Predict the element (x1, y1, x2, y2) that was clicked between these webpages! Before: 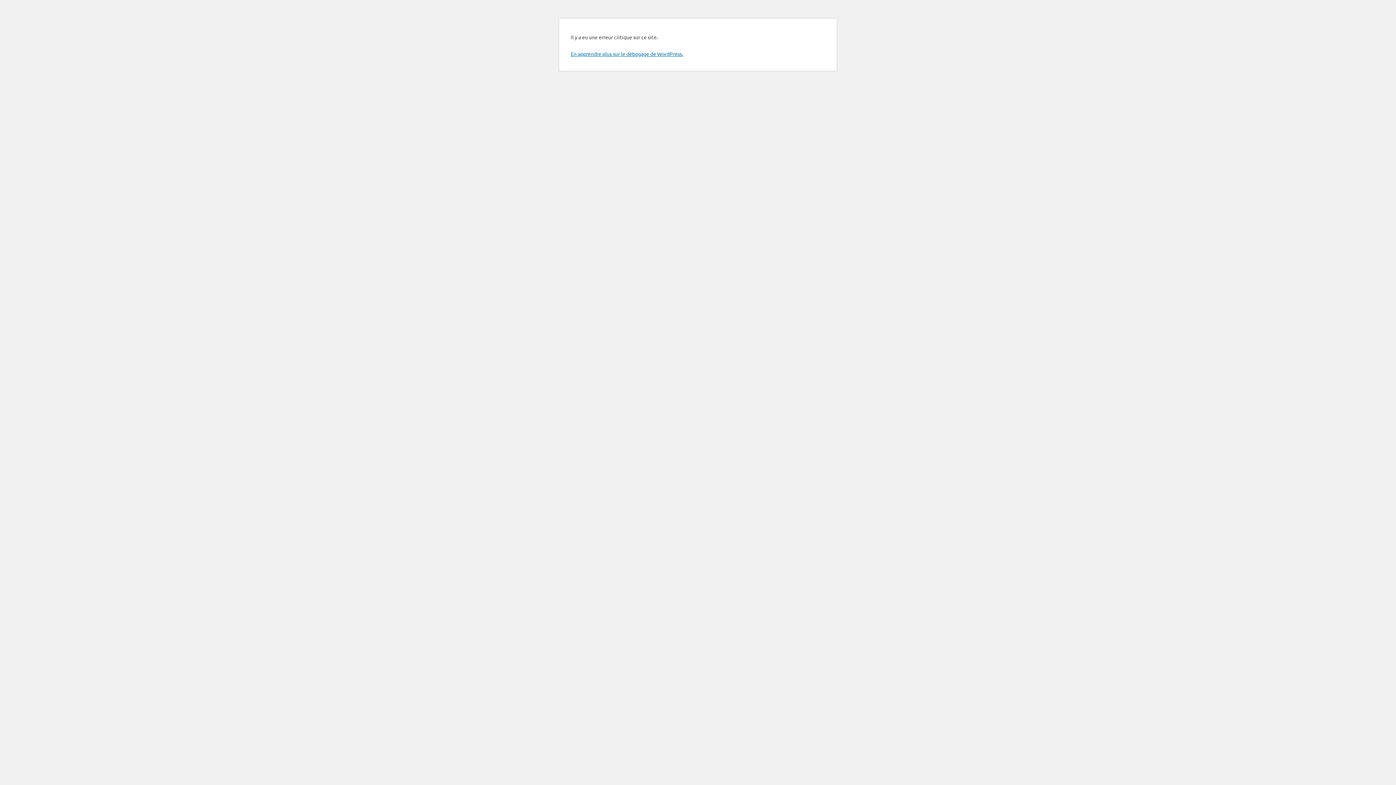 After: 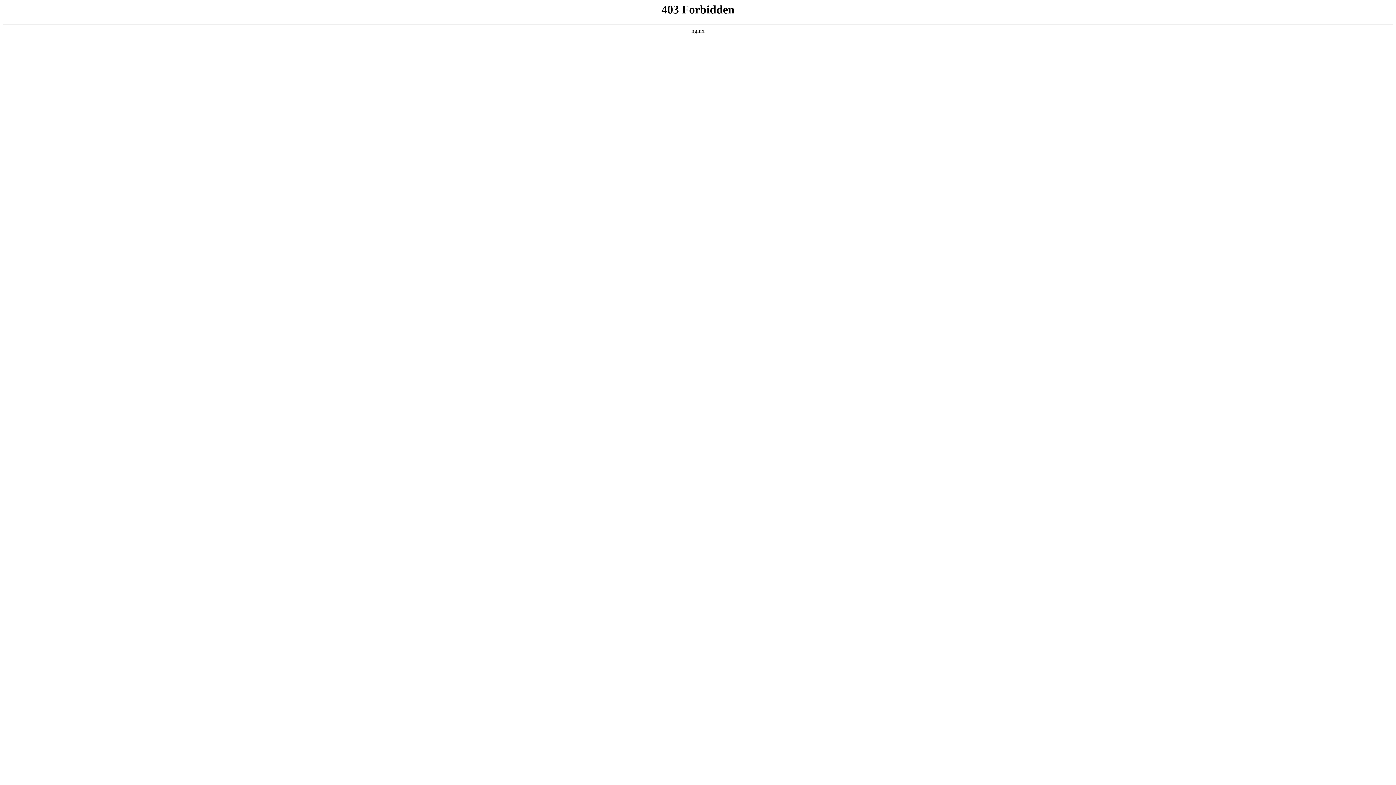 Action: label: En apprendre plus sur le débogage de WordPress. bbox: (570, 50, 683, 57)